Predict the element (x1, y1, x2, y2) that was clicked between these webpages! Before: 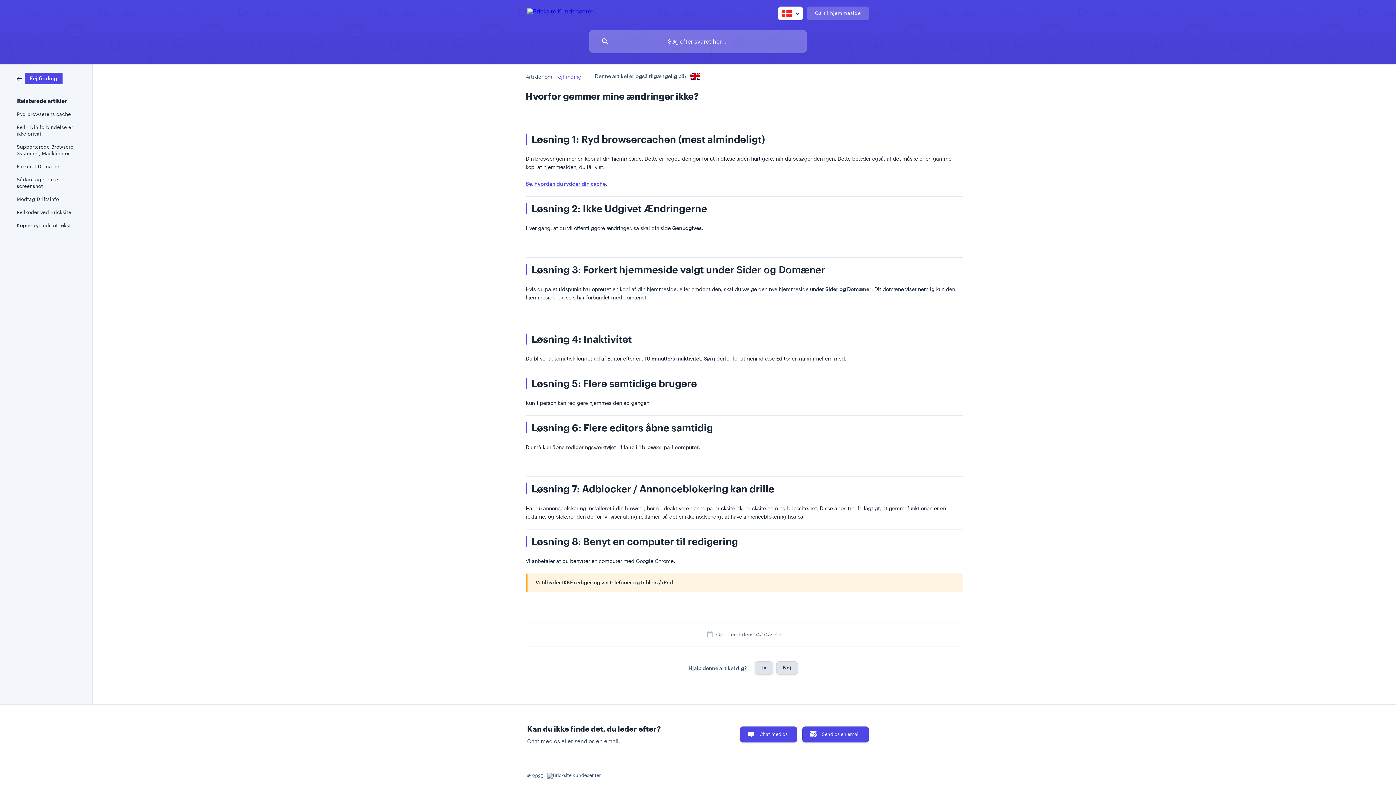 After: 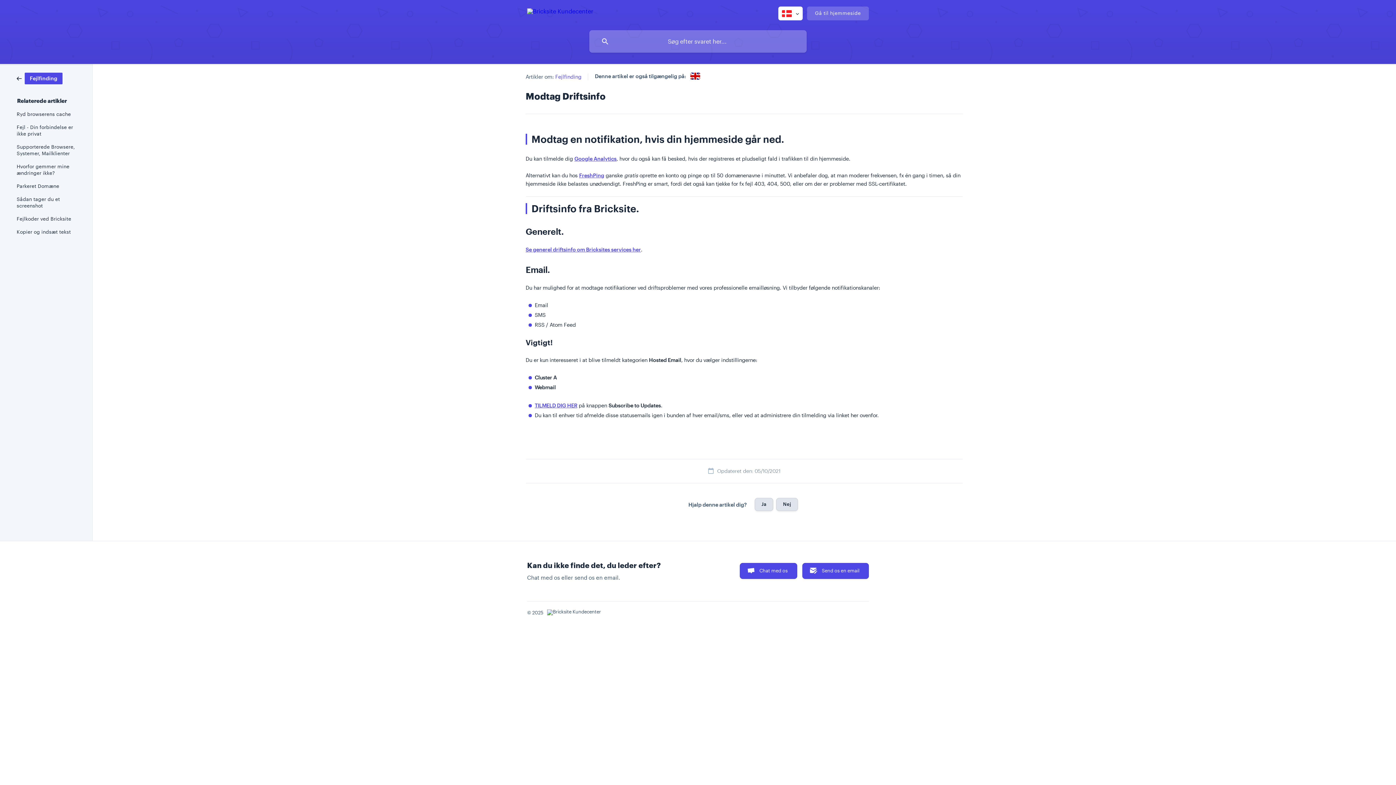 Action: label: Modtag Driftsinfo bbox: (16, 192, 82, 205)